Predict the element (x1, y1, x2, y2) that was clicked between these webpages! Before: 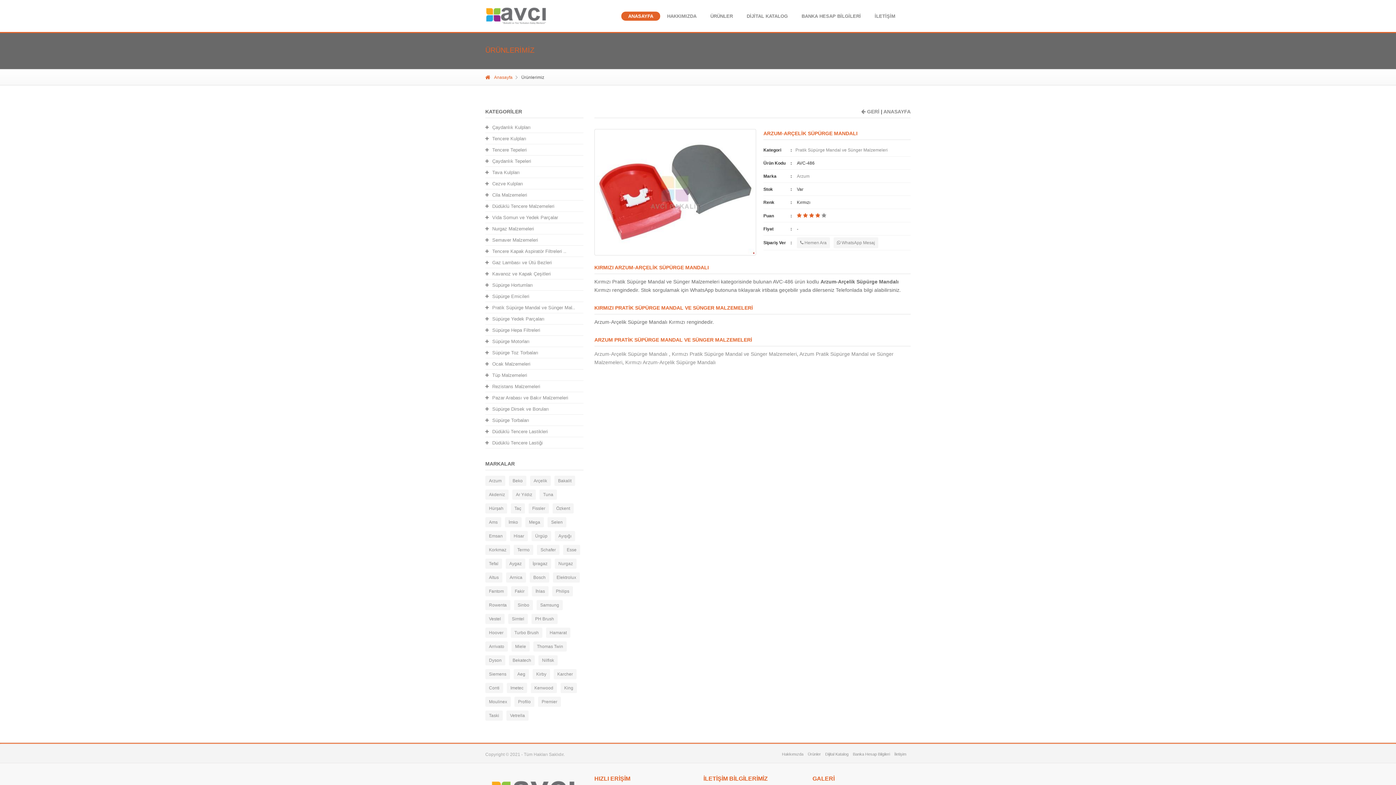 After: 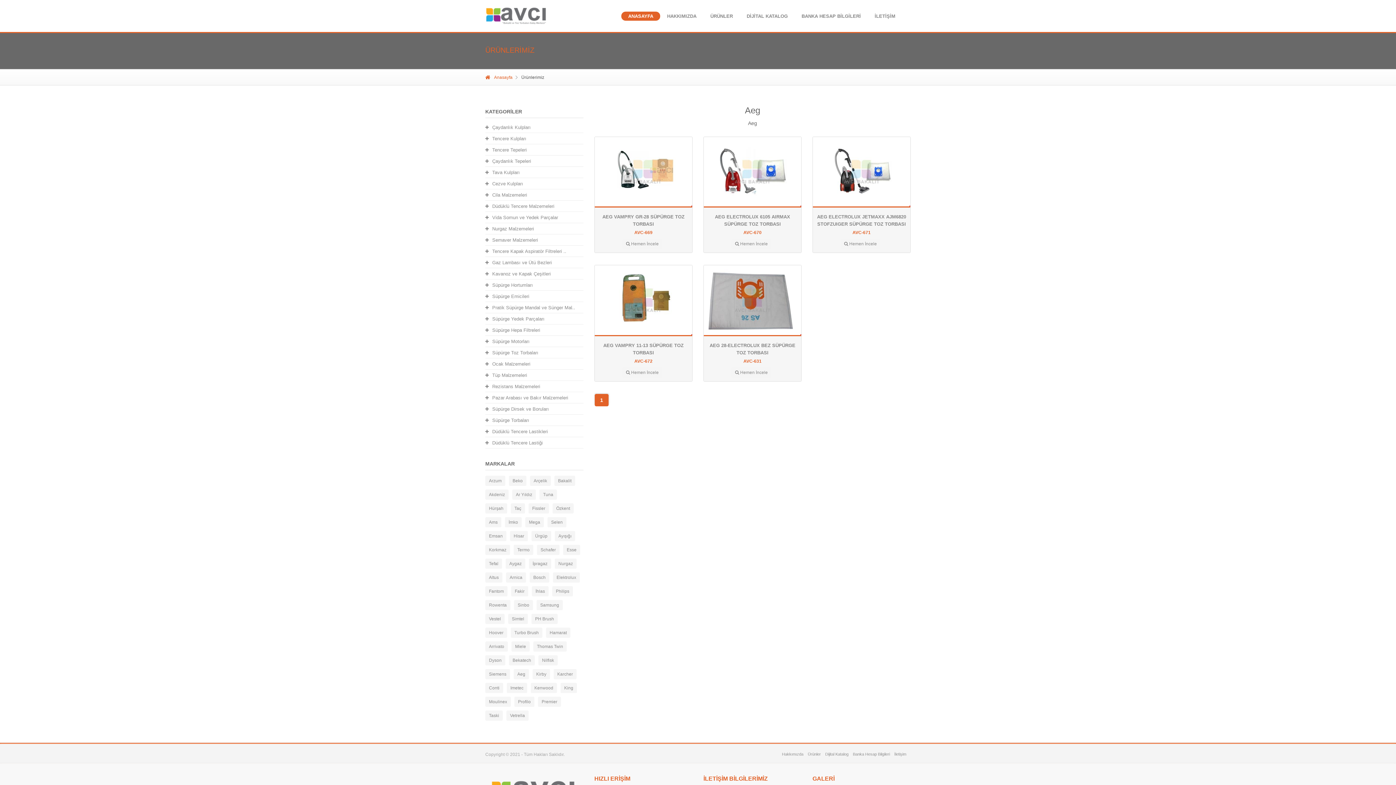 Action: label: Aeg bbox: (513, 669, 529, 679)